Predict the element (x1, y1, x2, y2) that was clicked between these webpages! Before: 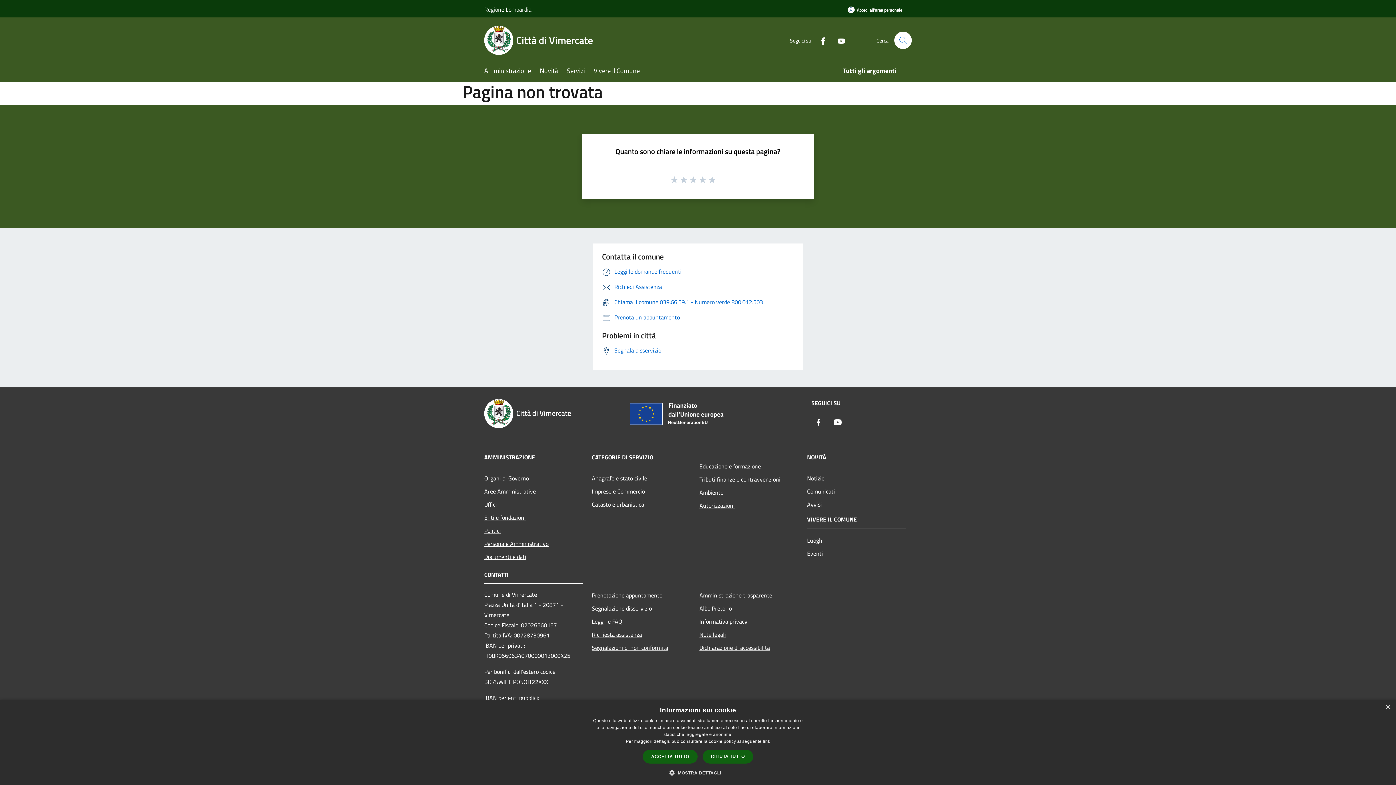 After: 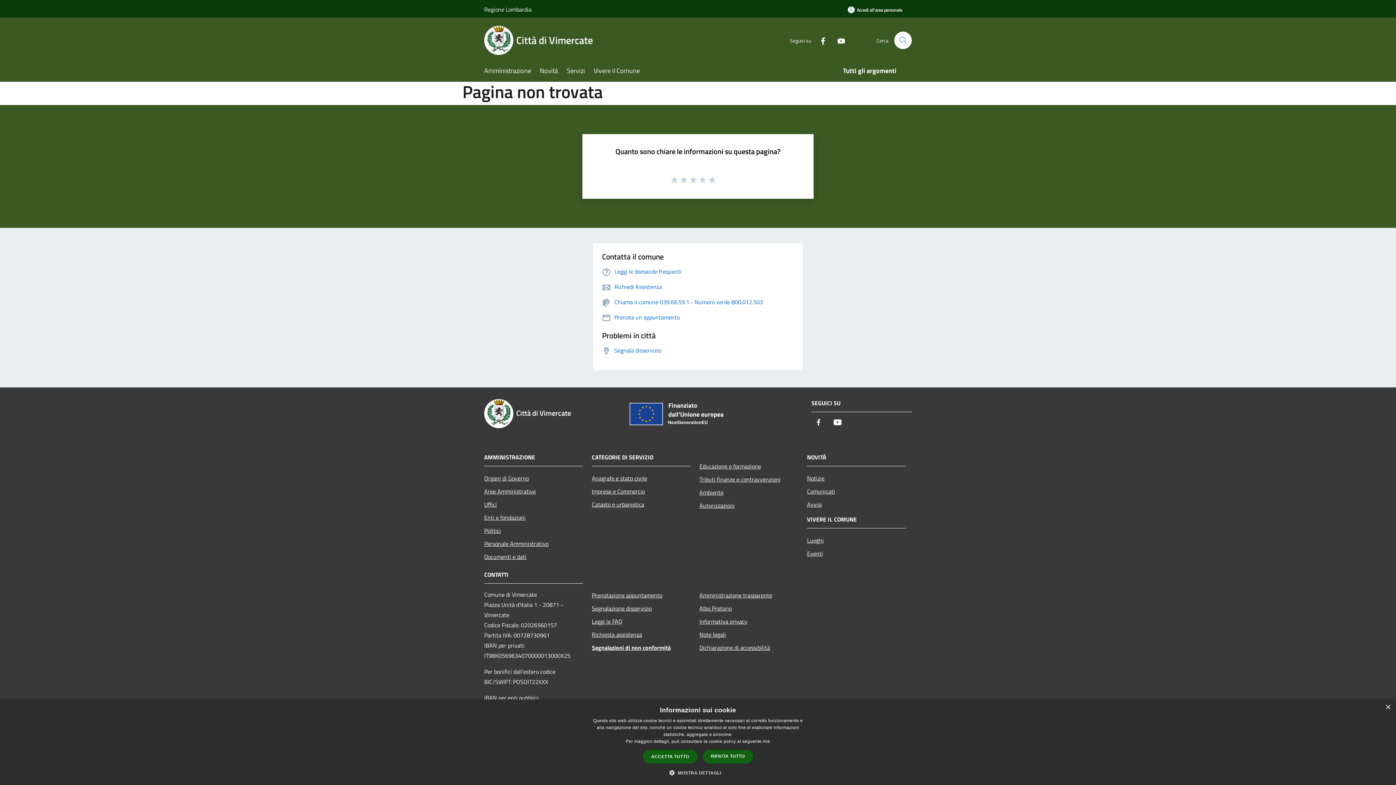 Action: bbox: (592, 641, 690, 654) label: Segnalazioni di non conformità